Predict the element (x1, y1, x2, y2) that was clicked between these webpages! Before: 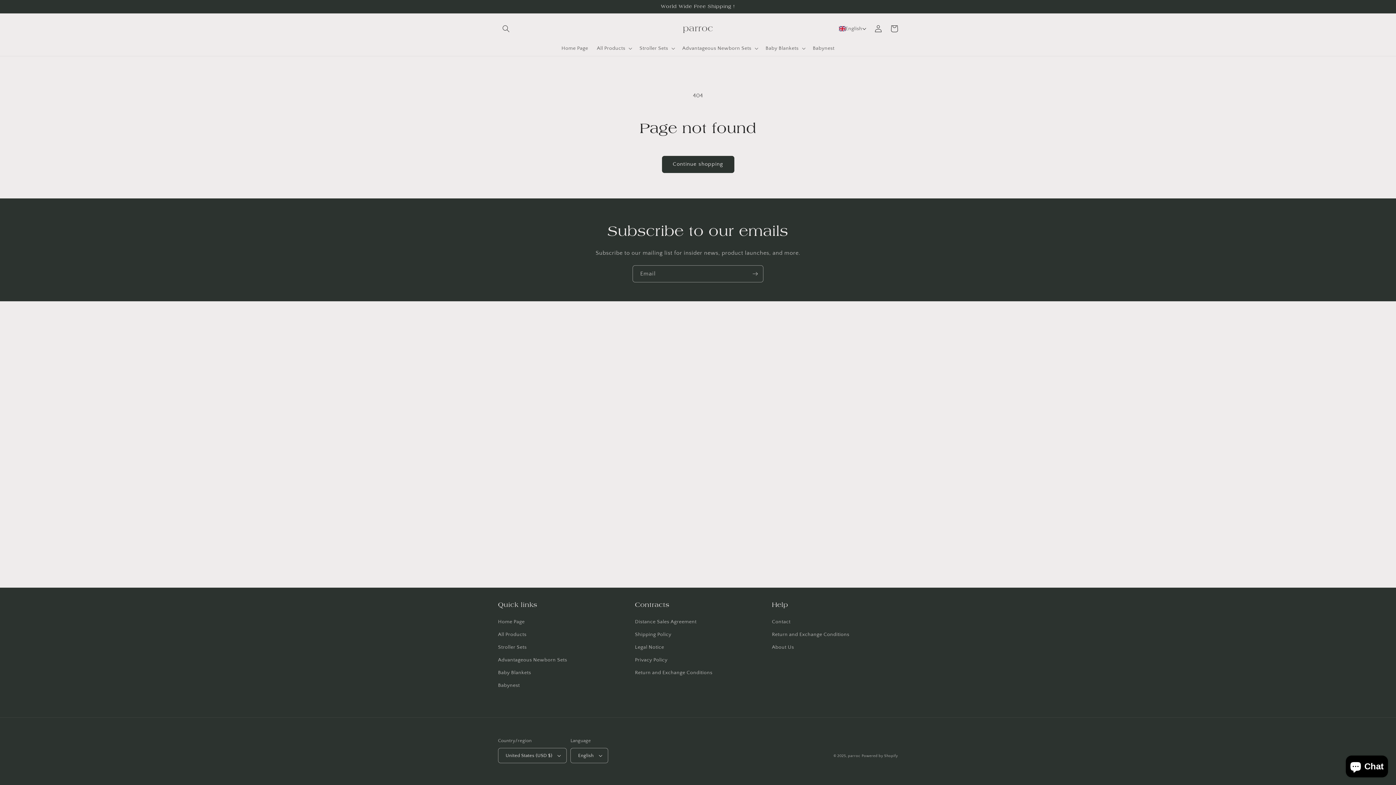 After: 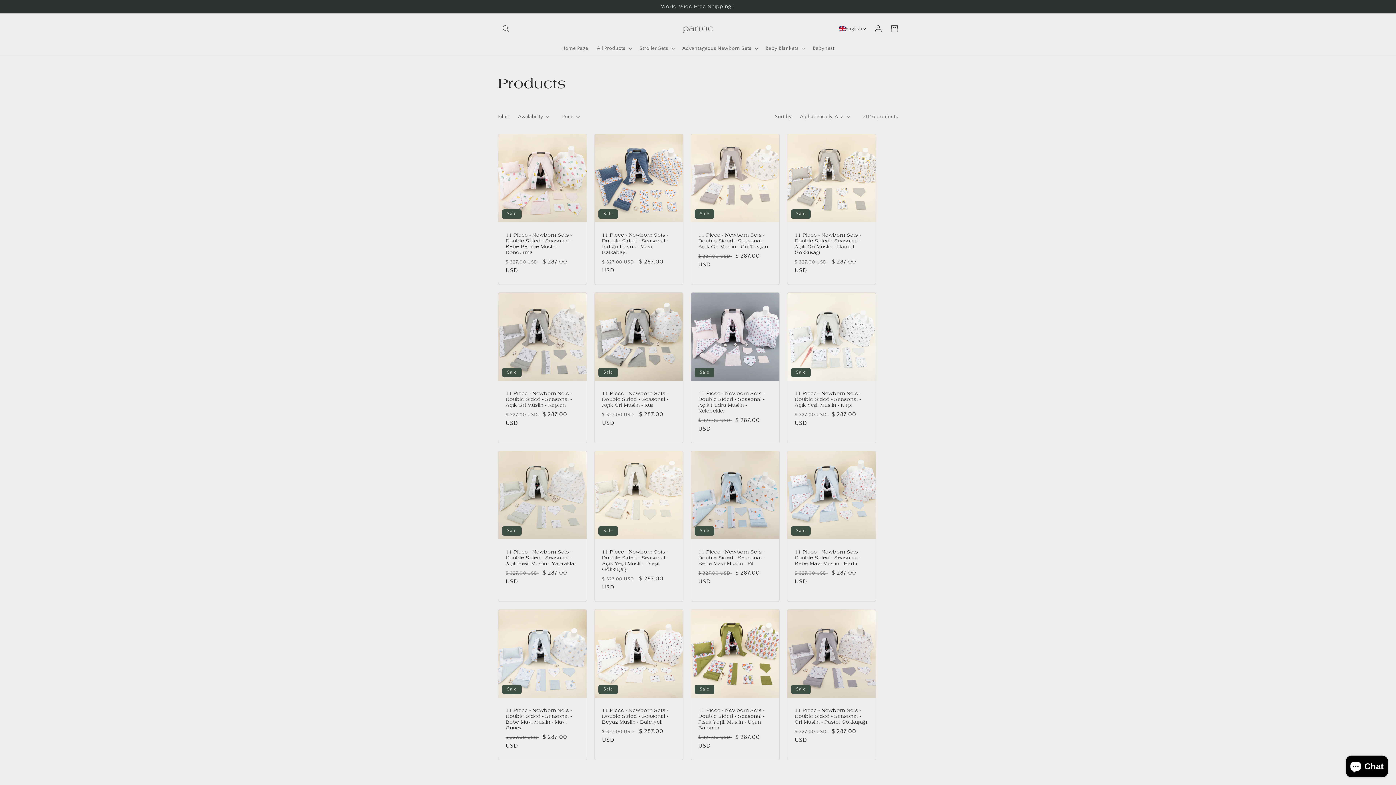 Action: bbox: (498, 628, 526, 641) label: All Products